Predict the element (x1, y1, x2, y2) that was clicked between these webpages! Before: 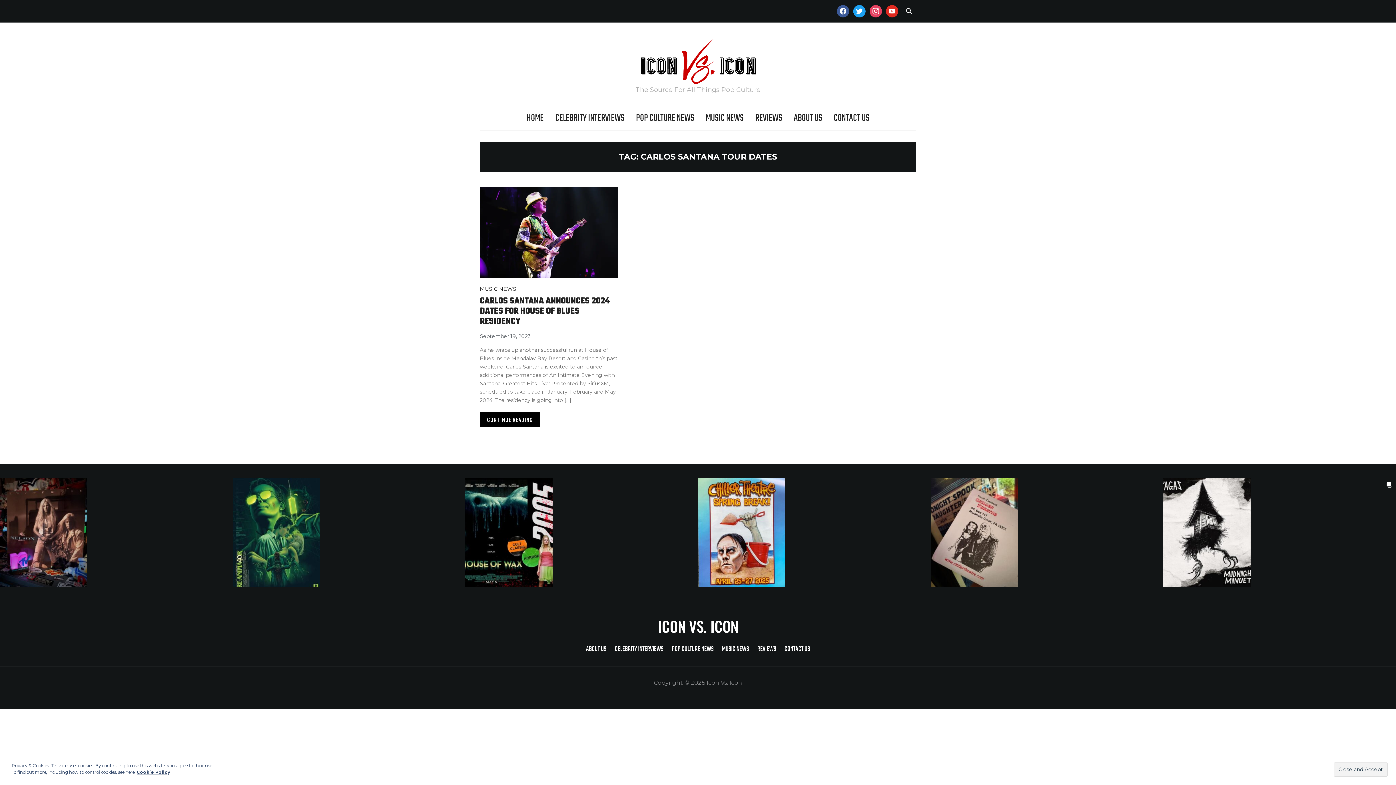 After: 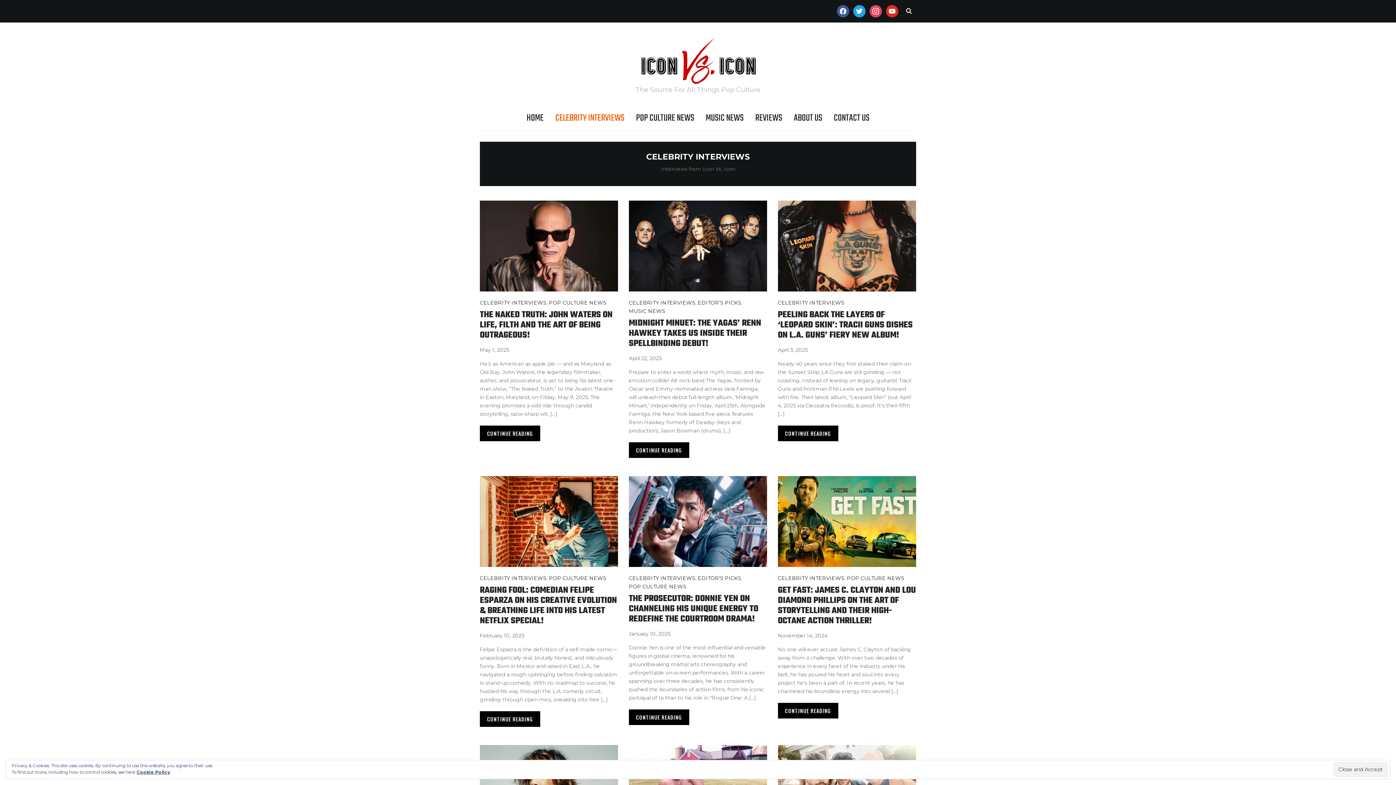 Action: label: CELEBRITY INTERVIEWS bbox: (555, 109, 624, 126)